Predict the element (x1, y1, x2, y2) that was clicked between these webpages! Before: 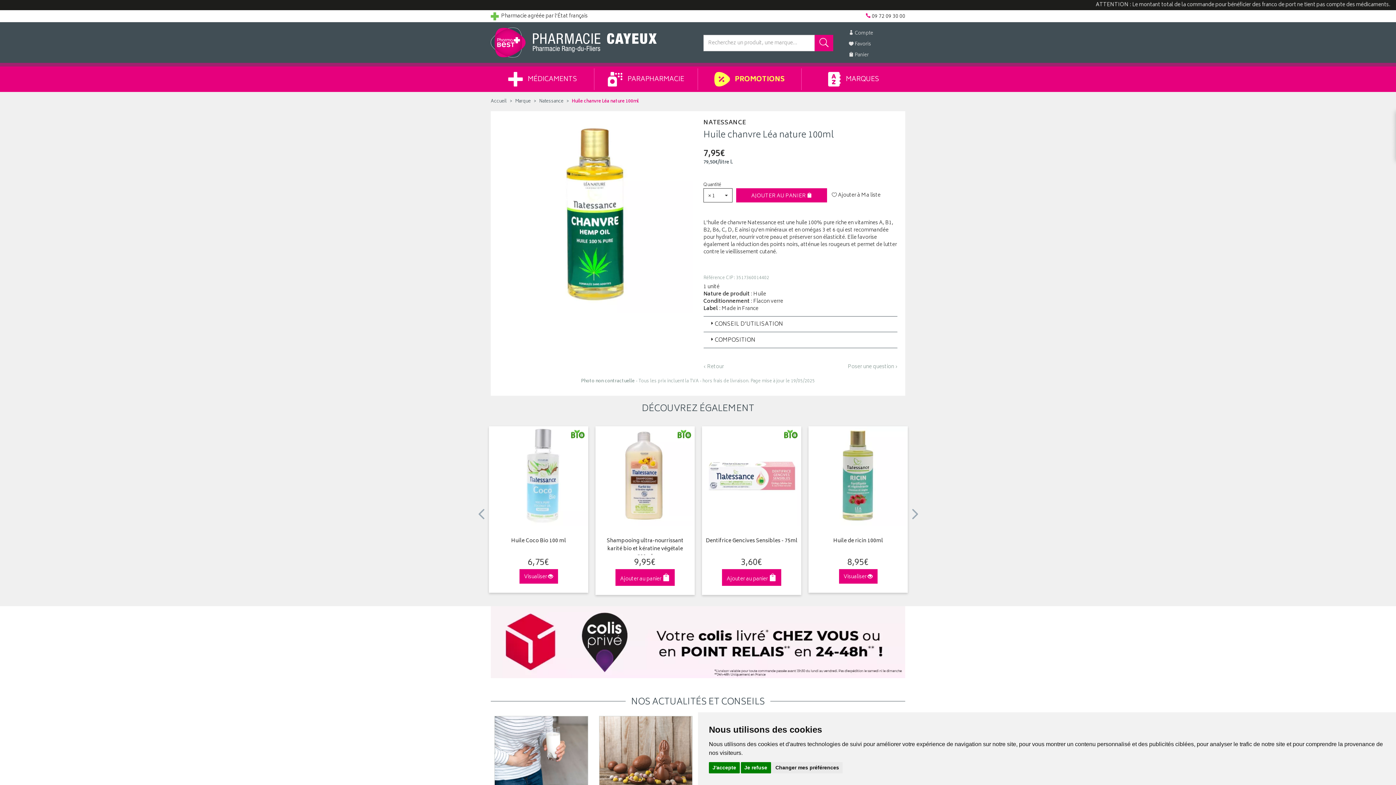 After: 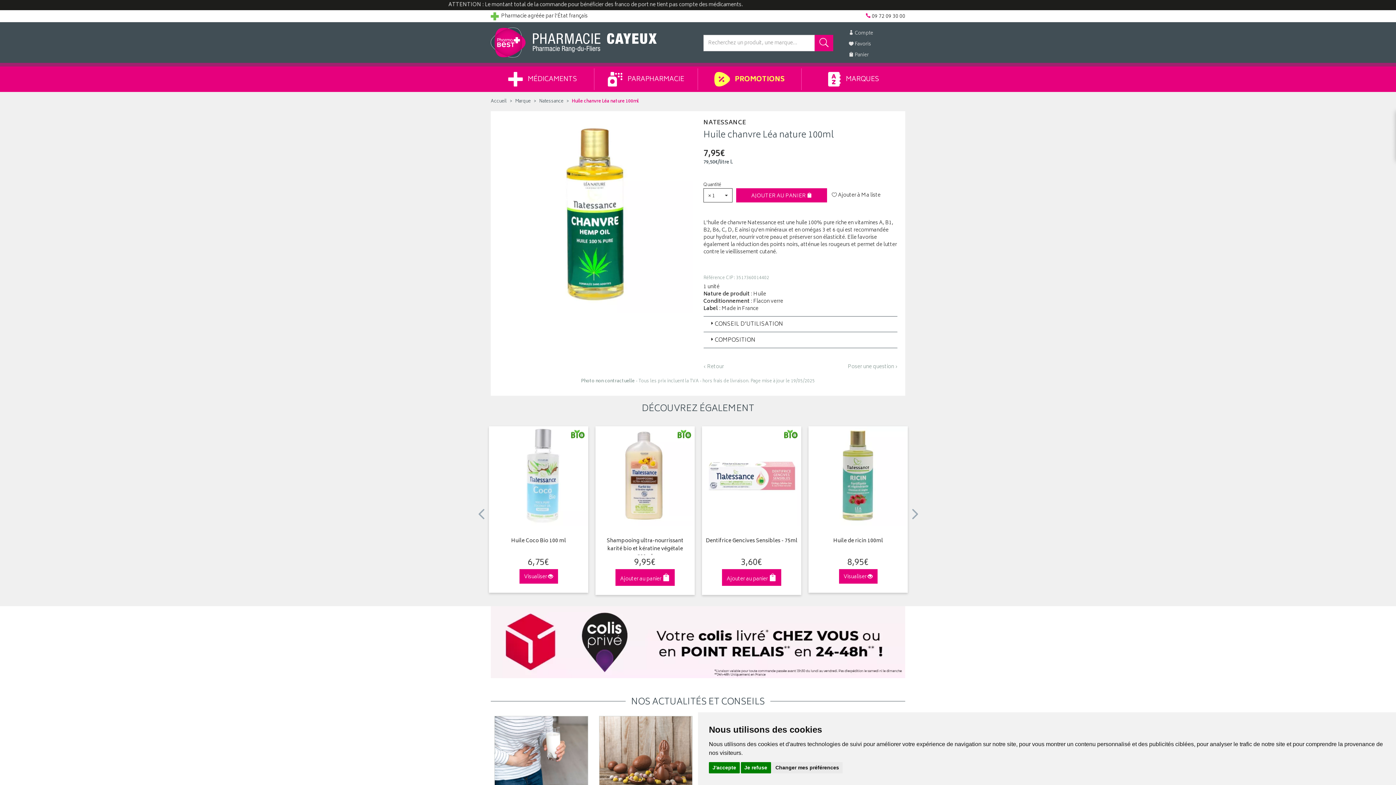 Action: bbox: (814, 34, 833, 51)